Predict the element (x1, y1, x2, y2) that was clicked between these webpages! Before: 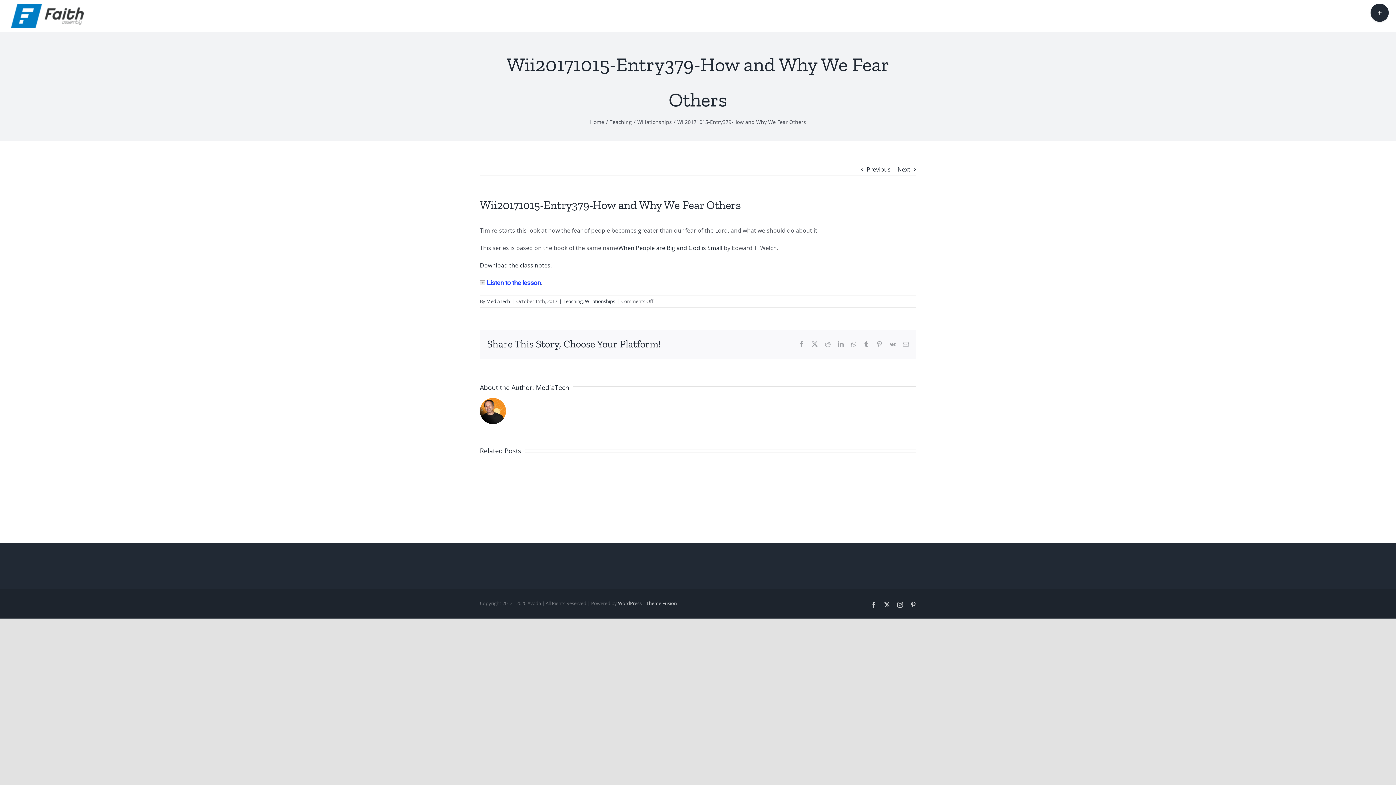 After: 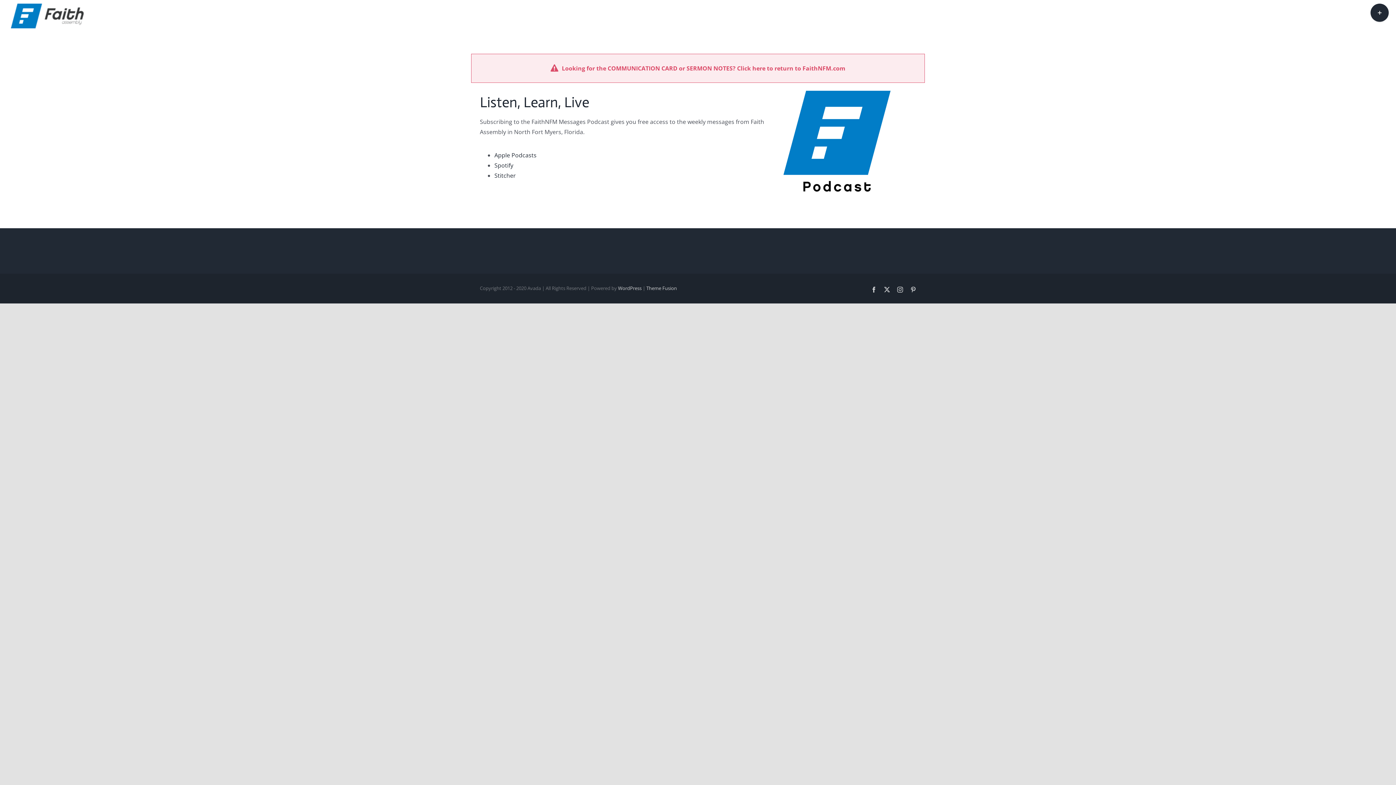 Action: bbox: (10, 3, 83, 28)